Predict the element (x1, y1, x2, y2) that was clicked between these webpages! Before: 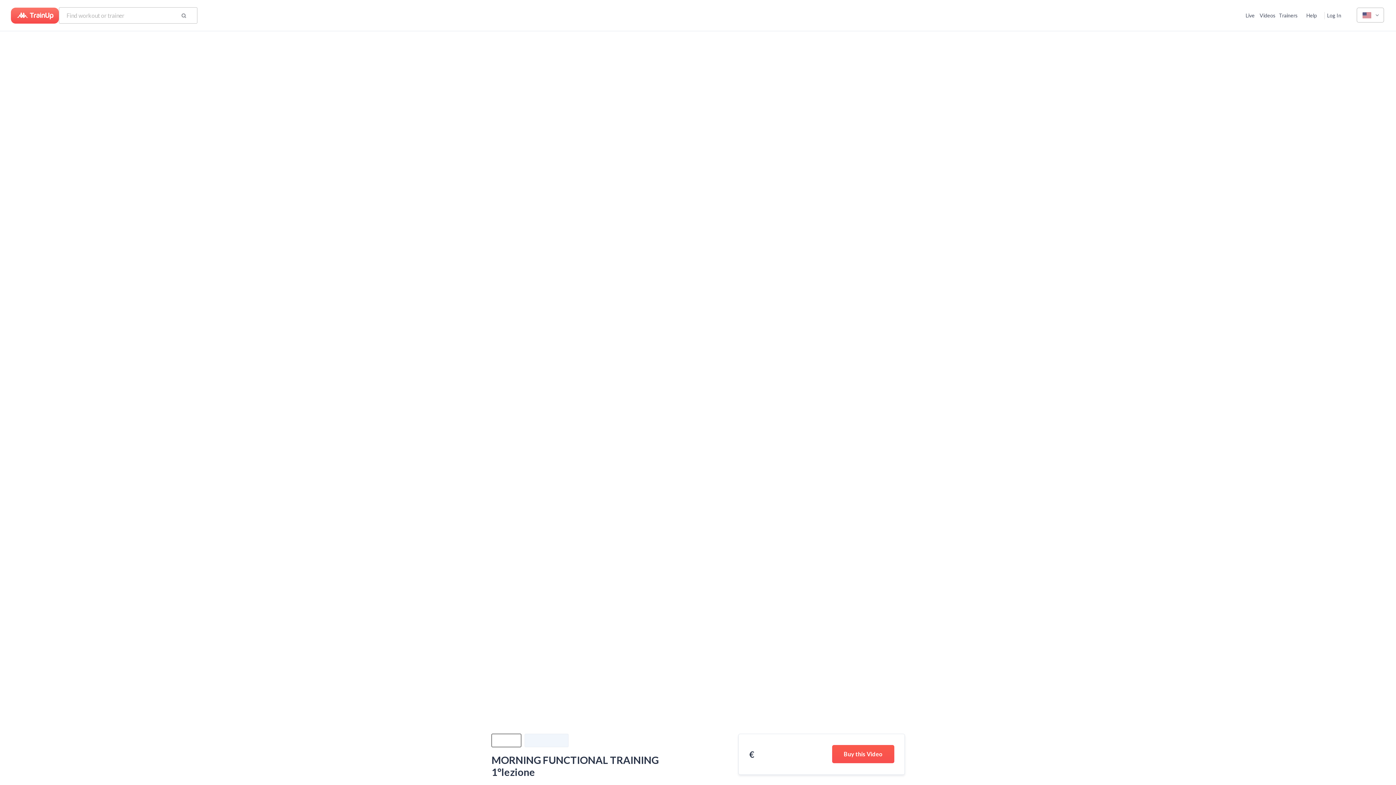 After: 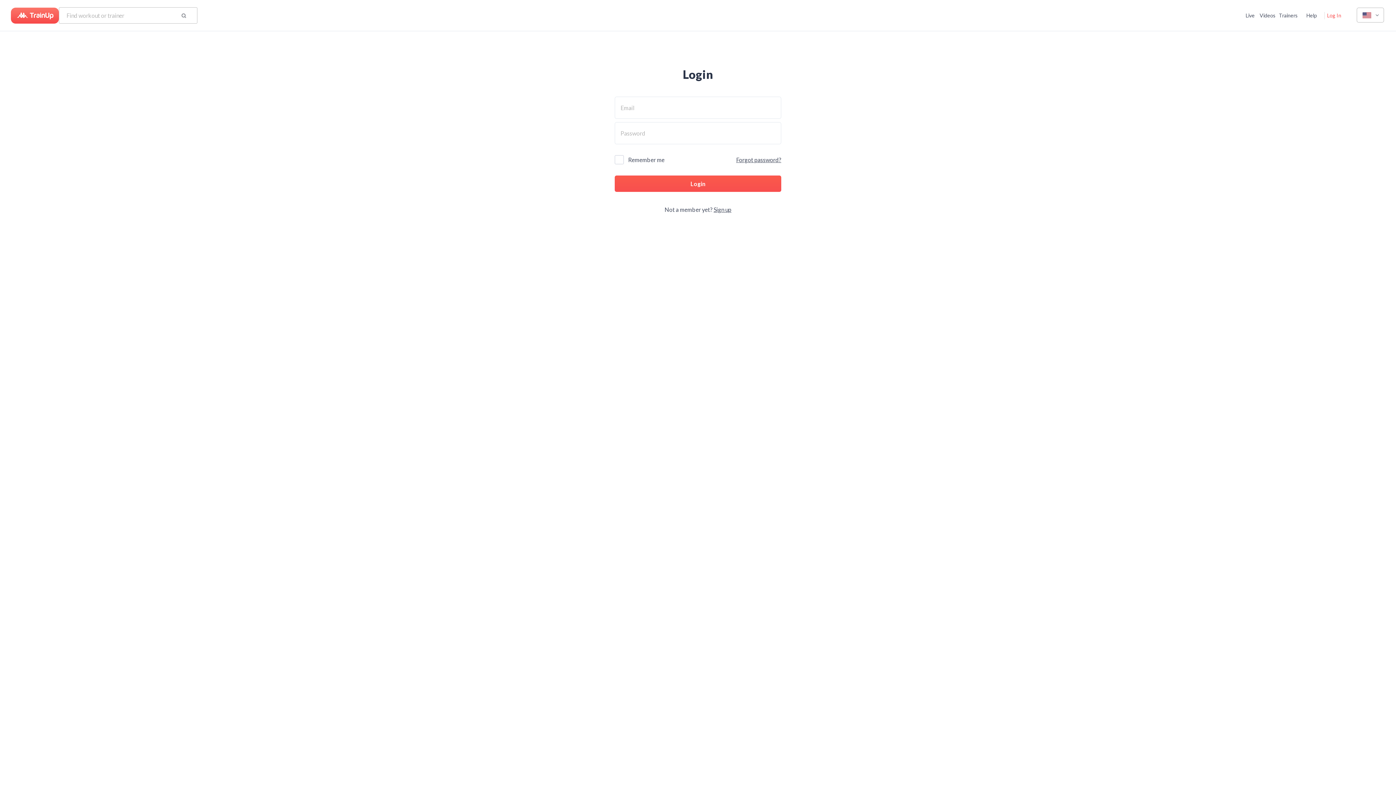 Action: bbox: (832, 745, 894, 763) label: Buy this Video